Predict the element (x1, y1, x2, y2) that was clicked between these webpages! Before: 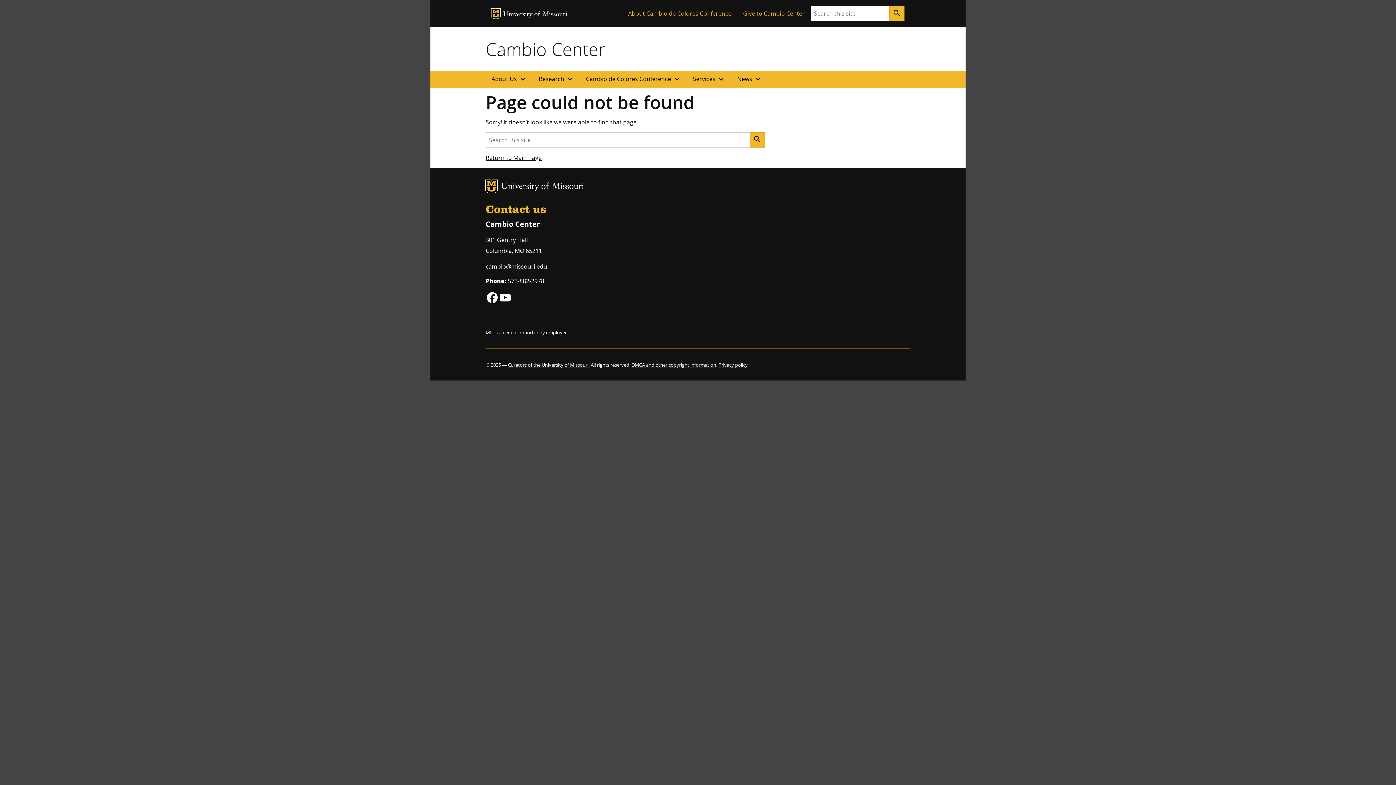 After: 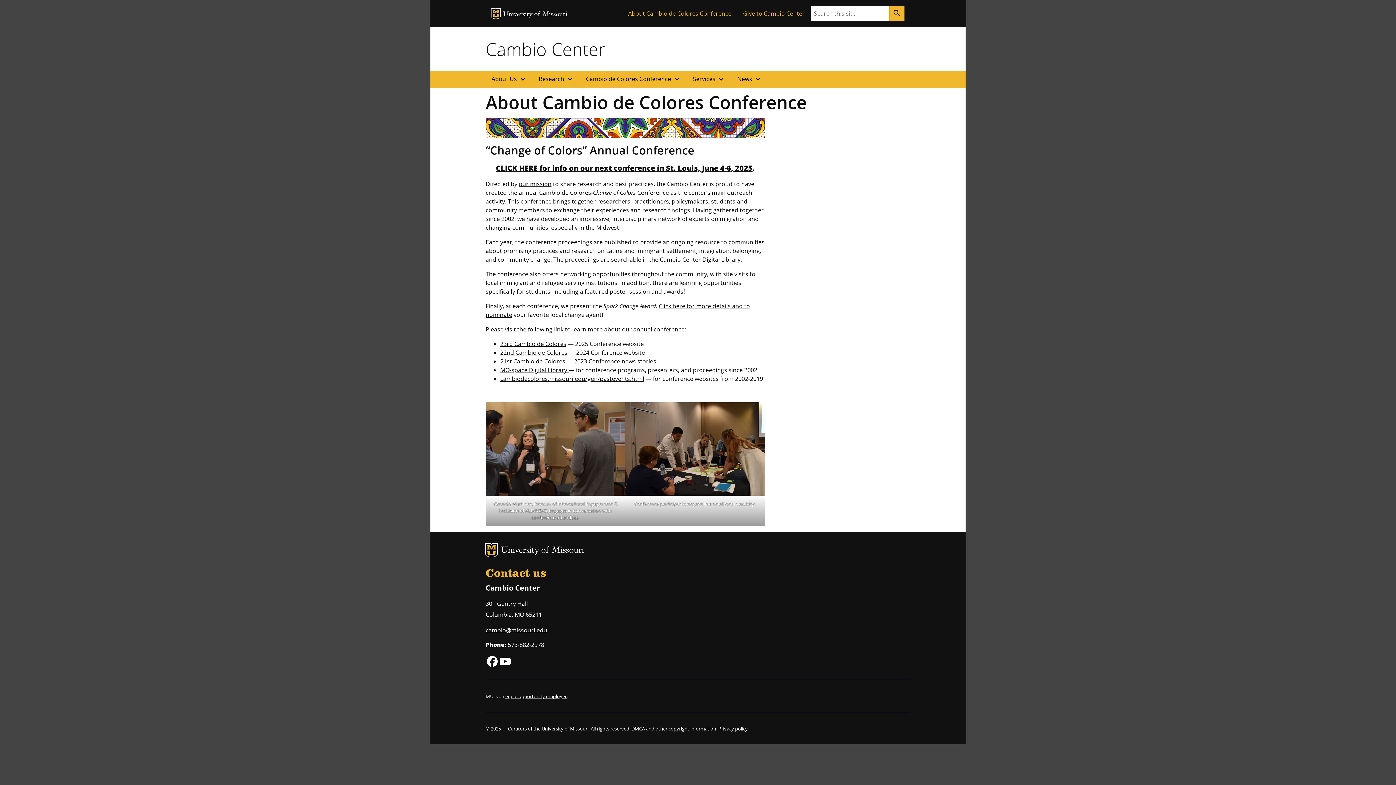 Action: bbox: (622, 6, 737, 20) label: About Cambio de Colores Conference